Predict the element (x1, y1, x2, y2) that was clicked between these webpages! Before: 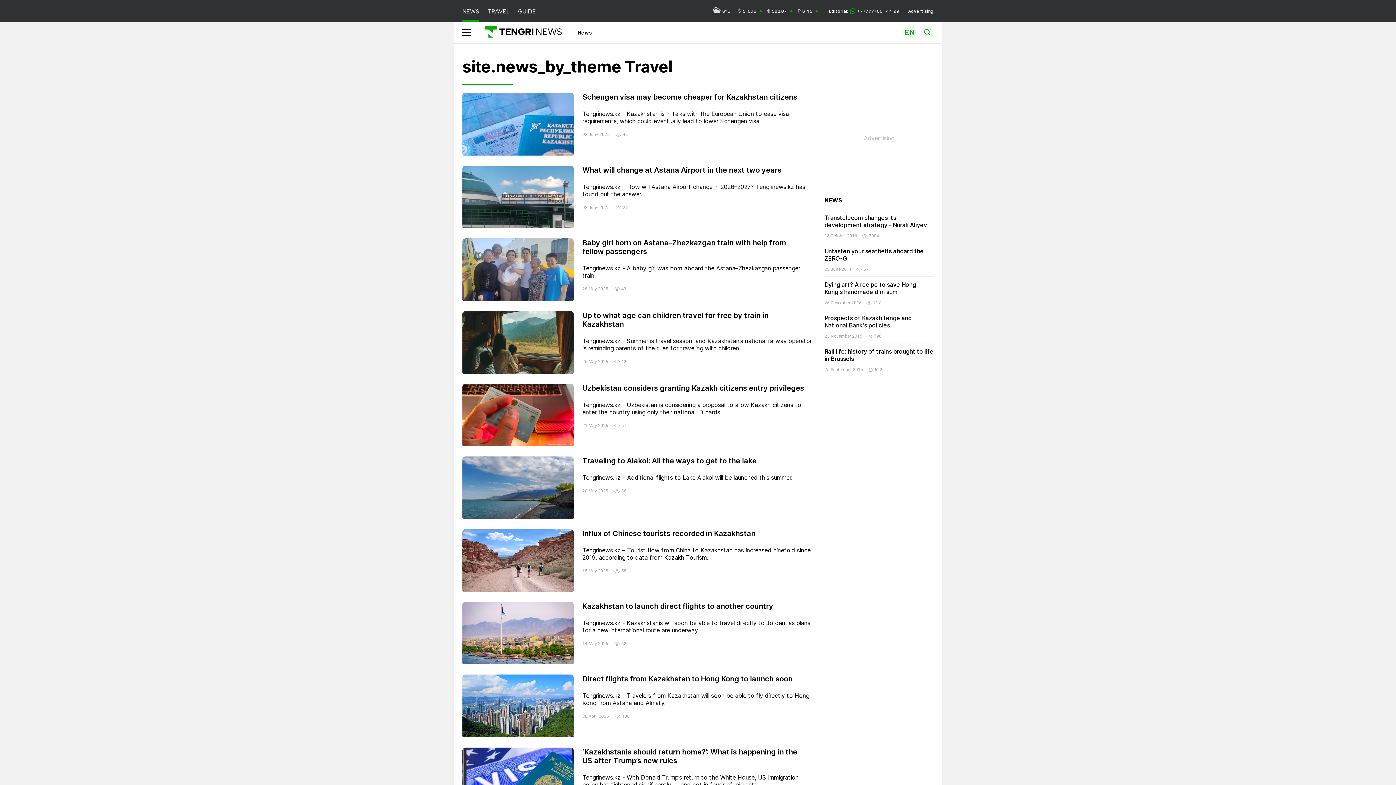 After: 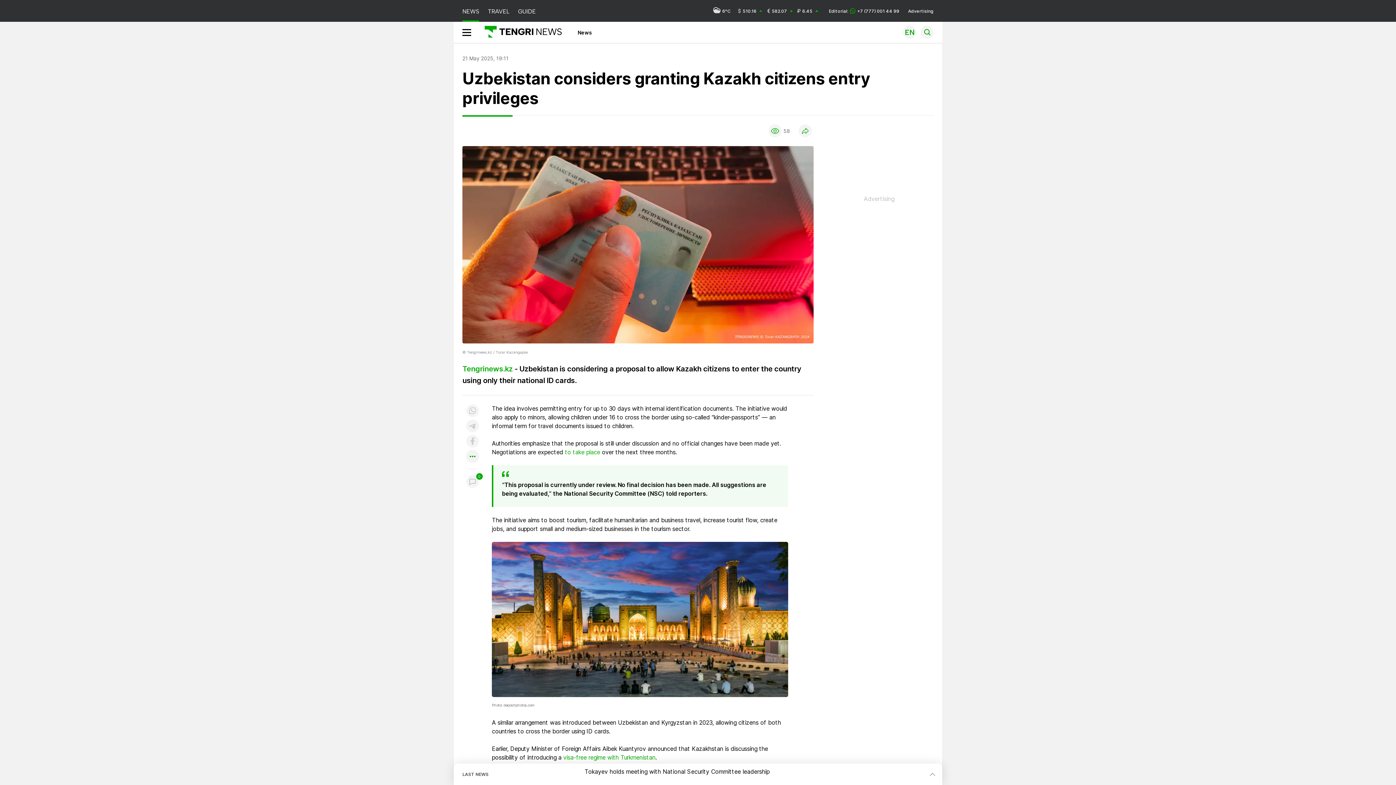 Action: bbox: (582, 383, 804, 392) label: Uzbekistan considers granting Kazakh citizens entry privileges